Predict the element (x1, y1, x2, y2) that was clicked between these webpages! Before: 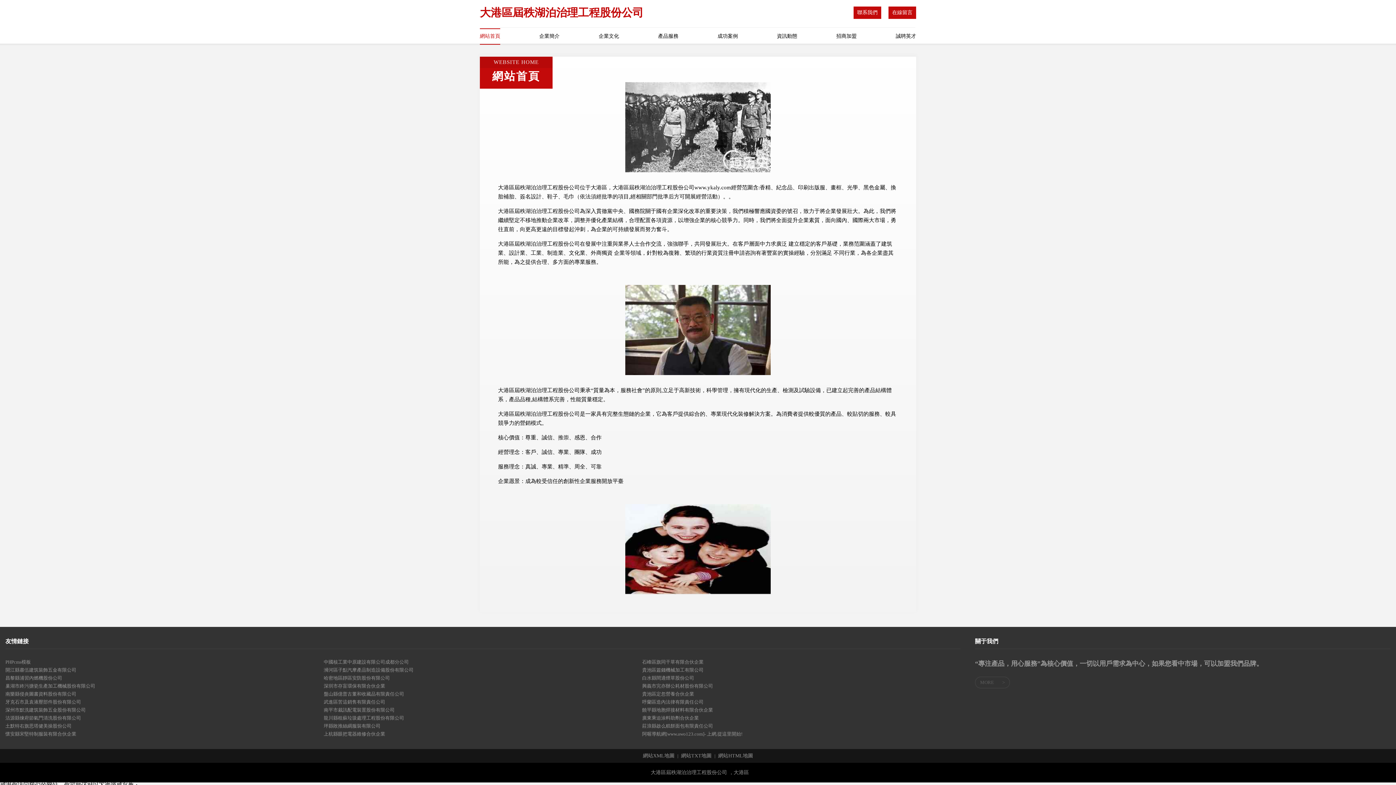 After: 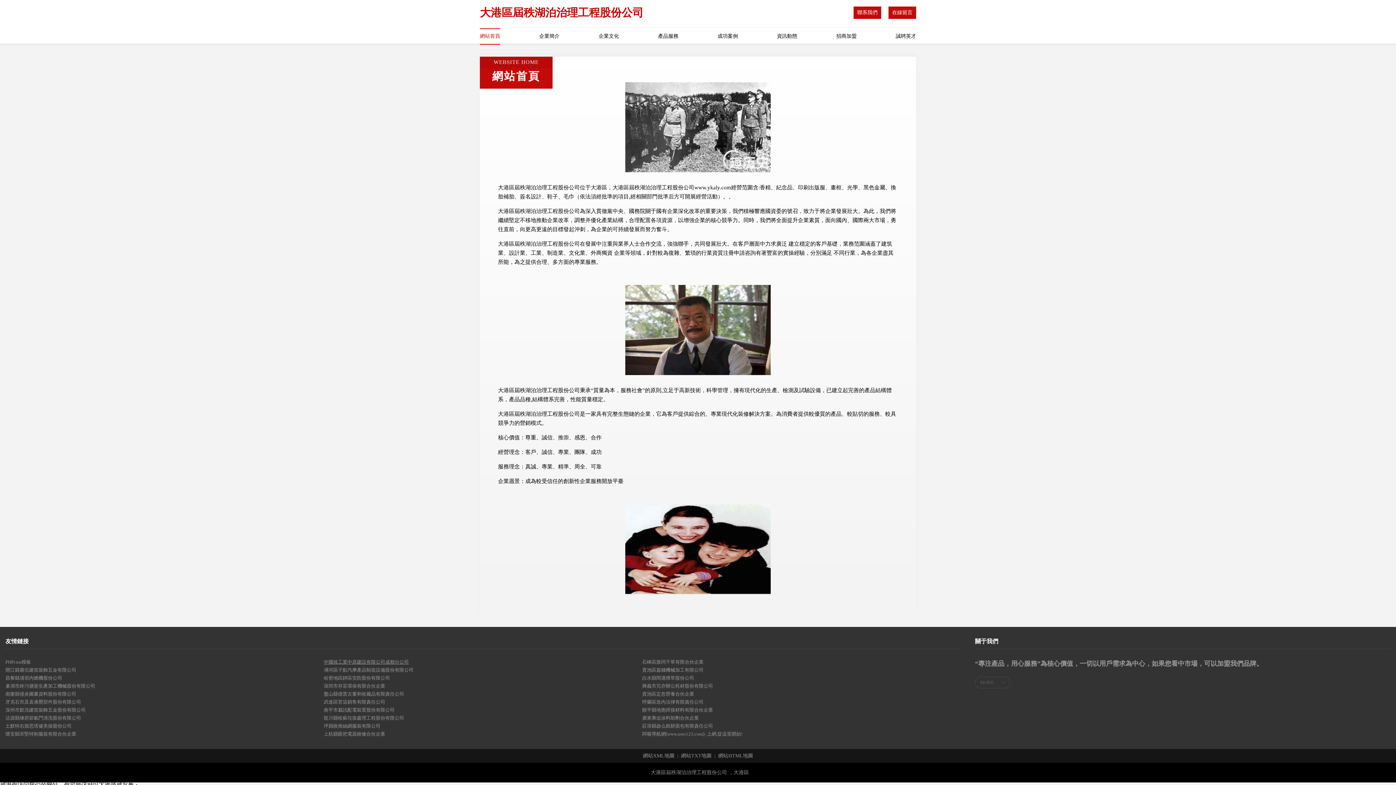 Action: bbox: (323, 658, 642, 666) label: 中國核工業中原建設有限公司成都分公司